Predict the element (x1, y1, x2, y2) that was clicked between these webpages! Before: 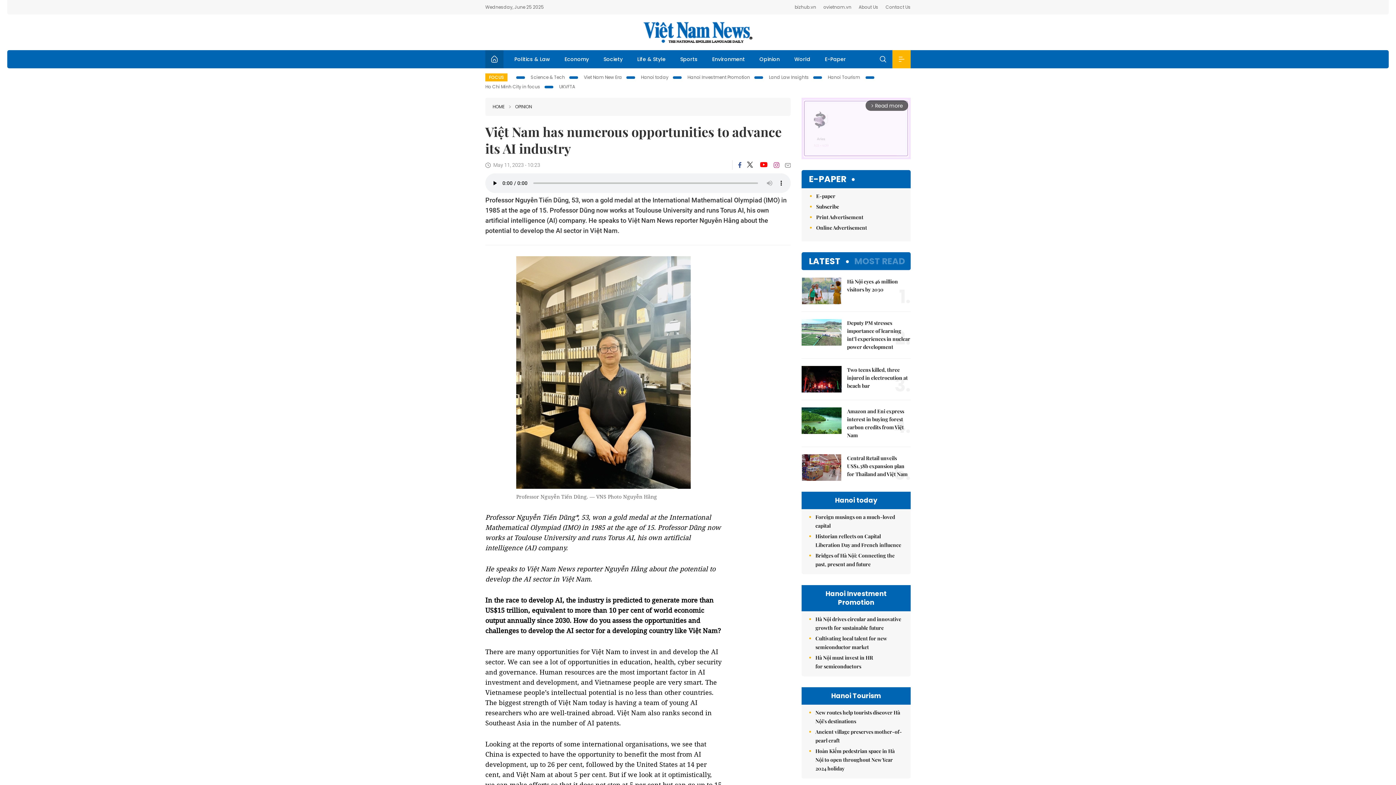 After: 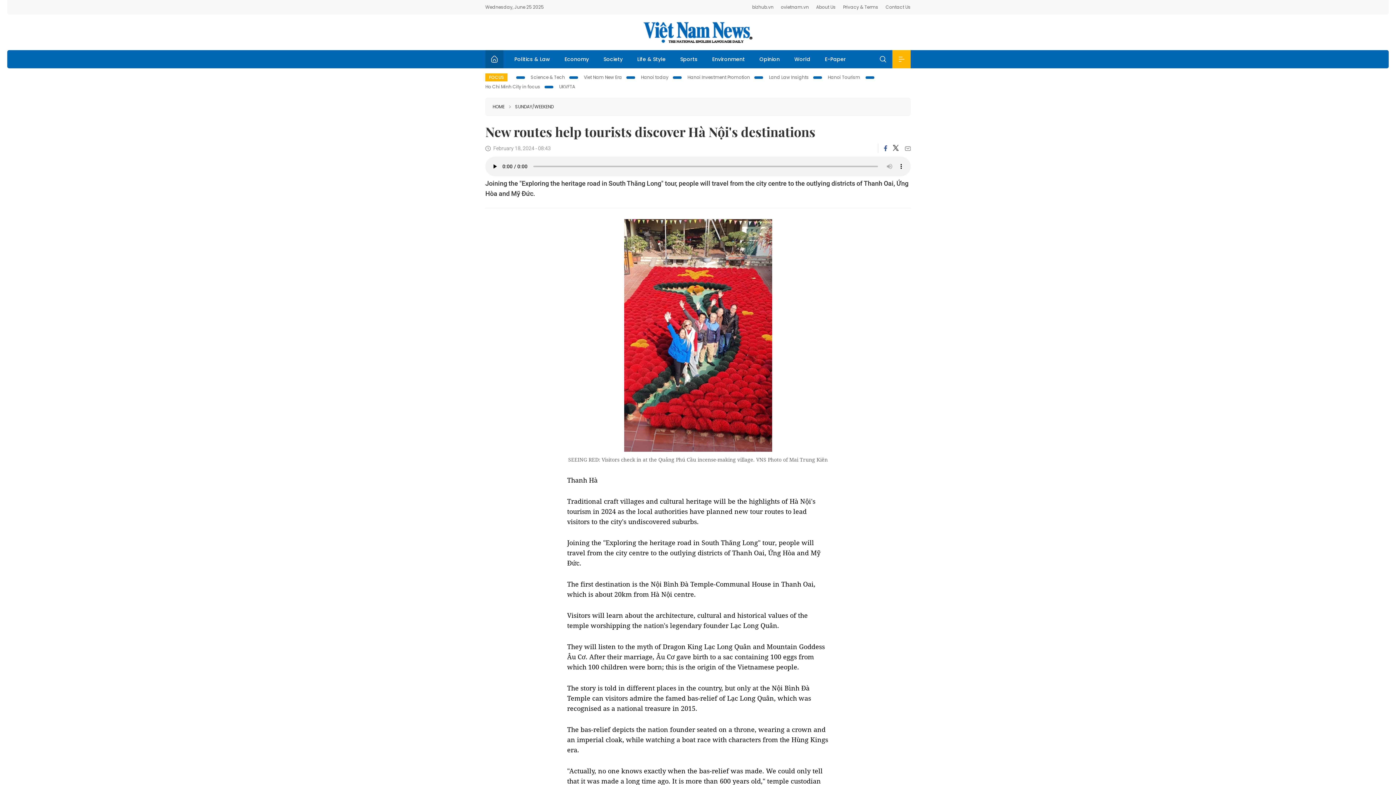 Action: bbox: (815, 708, 903, 726) label: New routes help tourists discover Hà Nội's destinations